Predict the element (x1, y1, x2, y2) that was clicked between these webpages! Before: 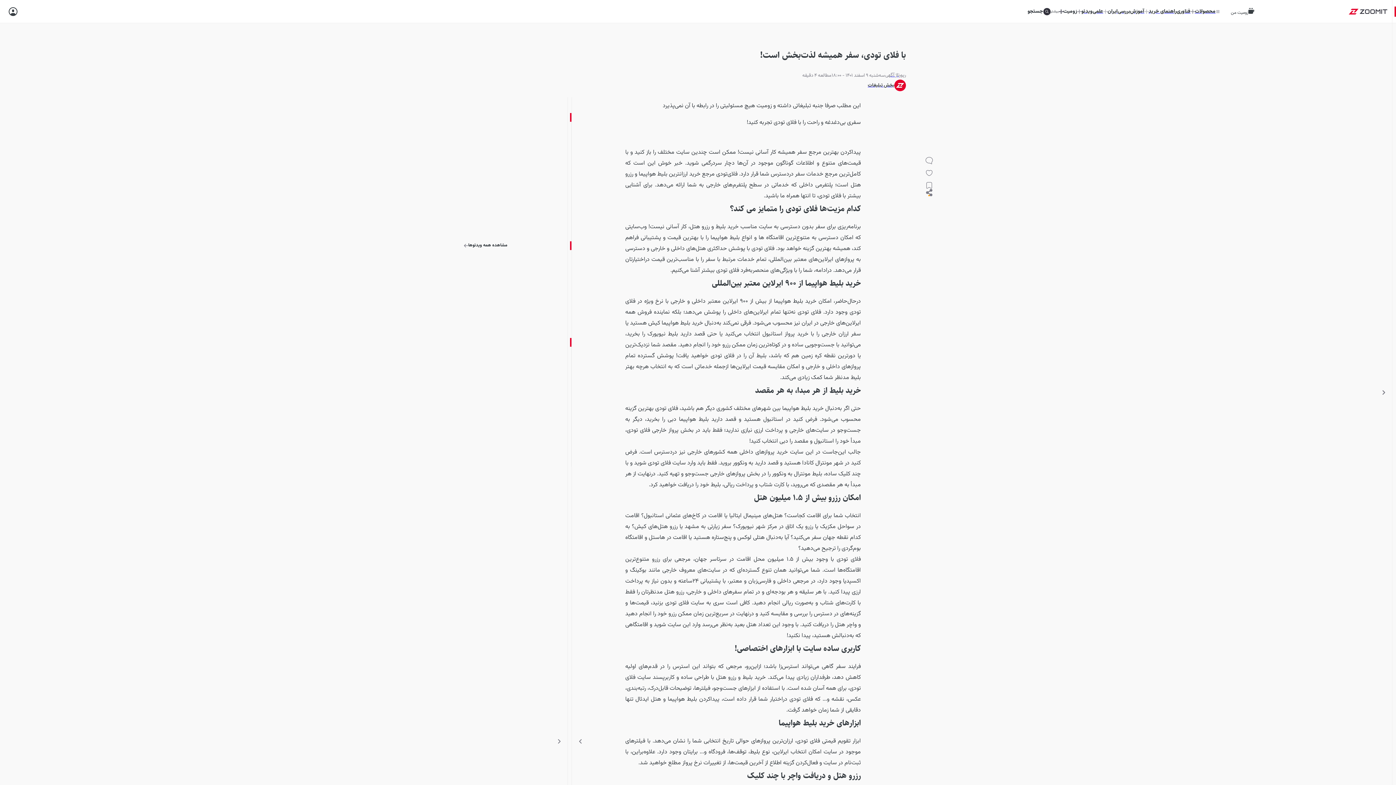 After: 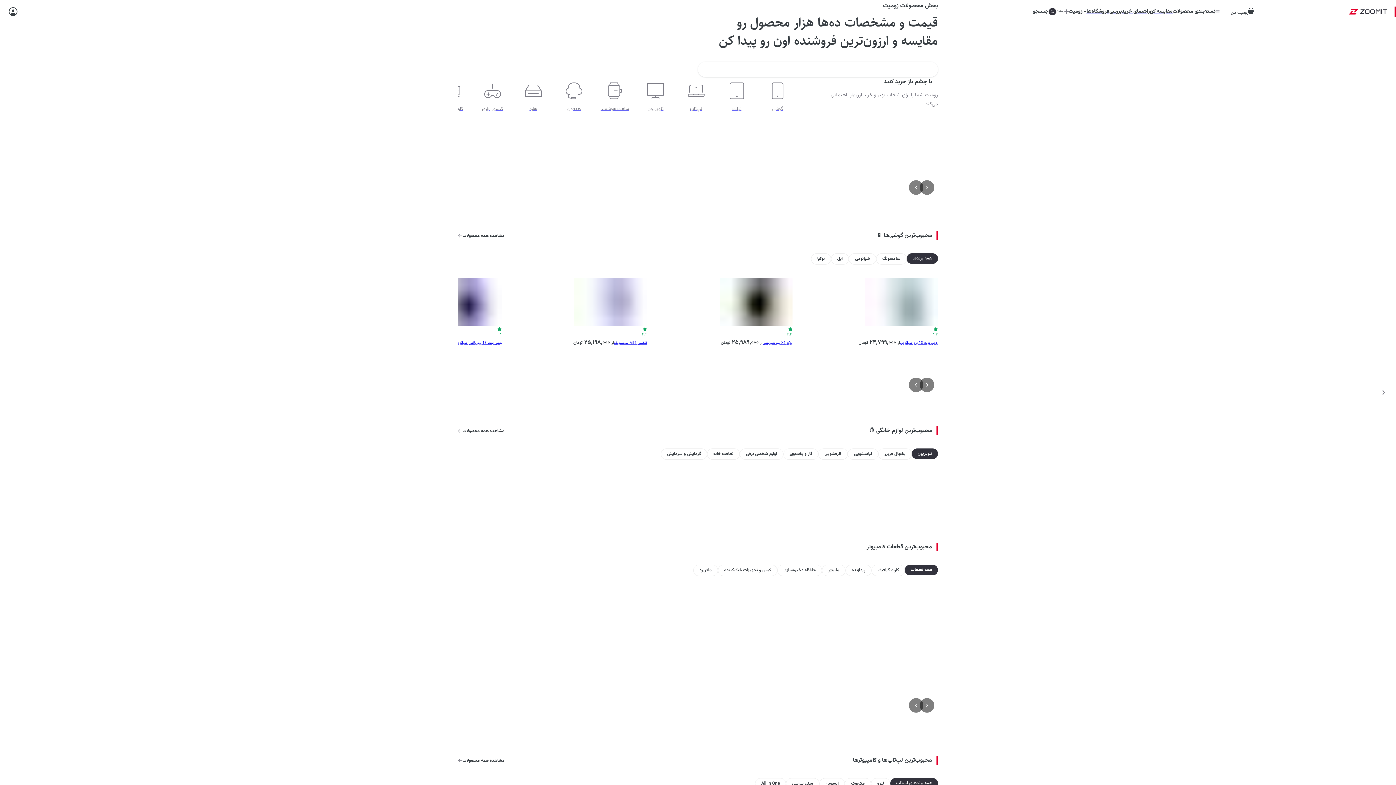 Action: bbox: (1195, 6, 1220, 16) label: محصولات